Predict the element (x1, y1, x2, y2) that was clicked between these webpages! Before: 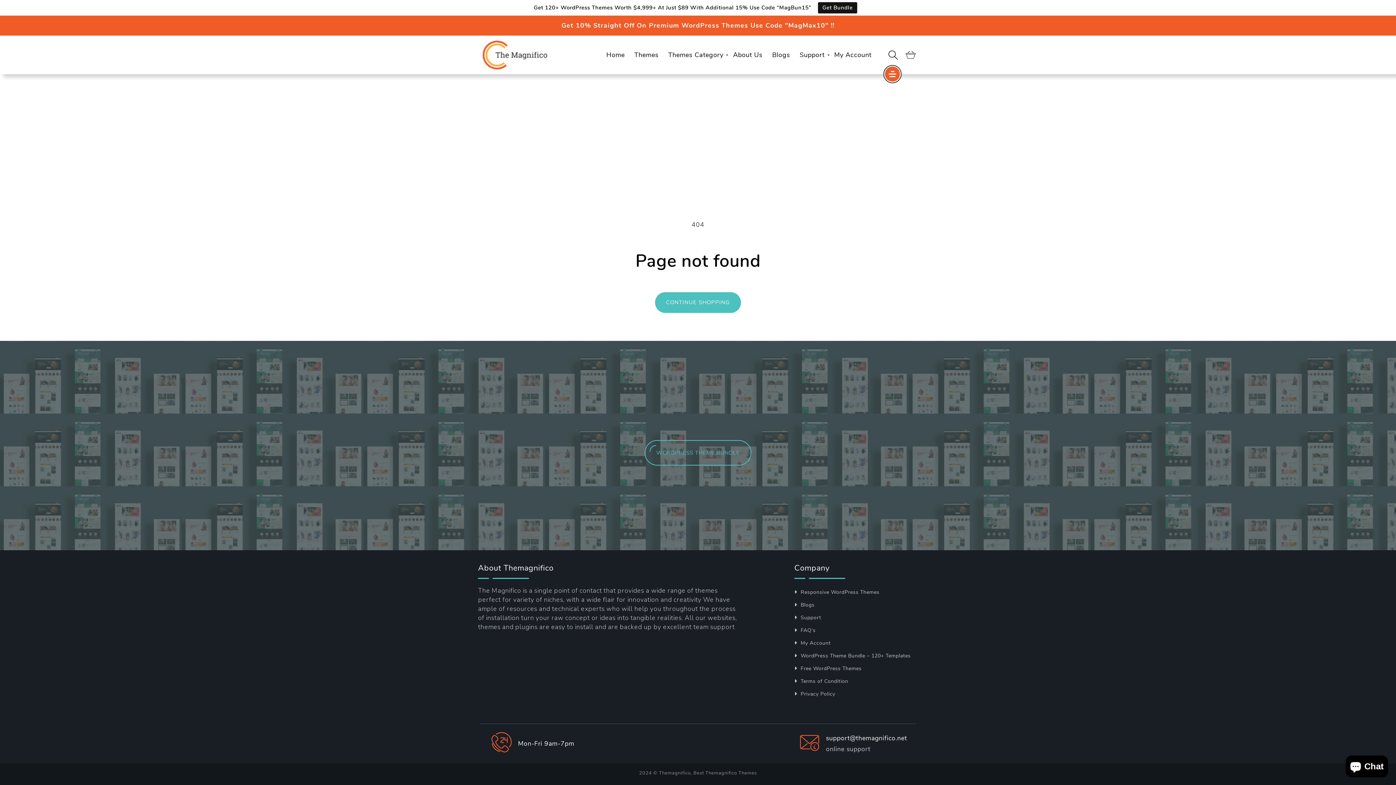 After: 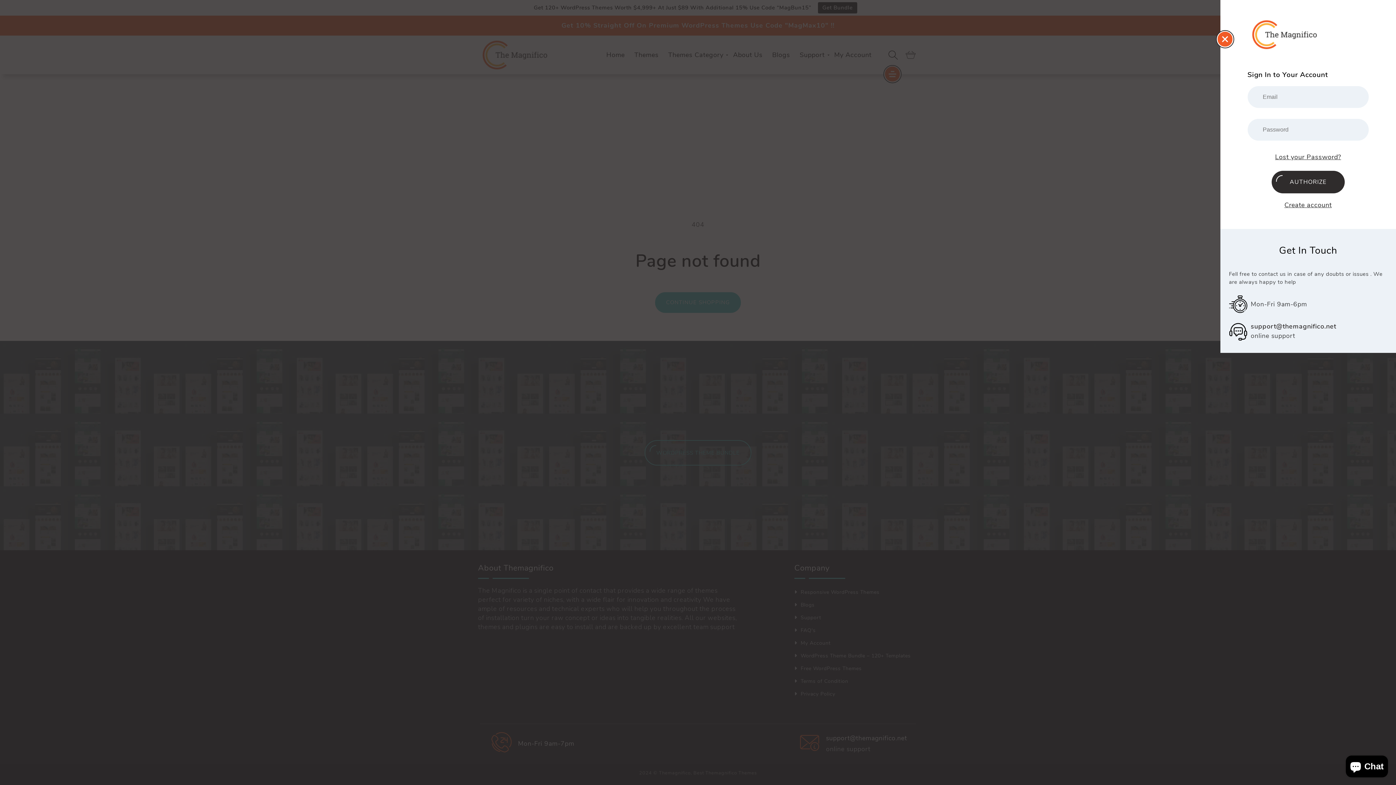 Action: bbox: (885, 66, 900, 81)